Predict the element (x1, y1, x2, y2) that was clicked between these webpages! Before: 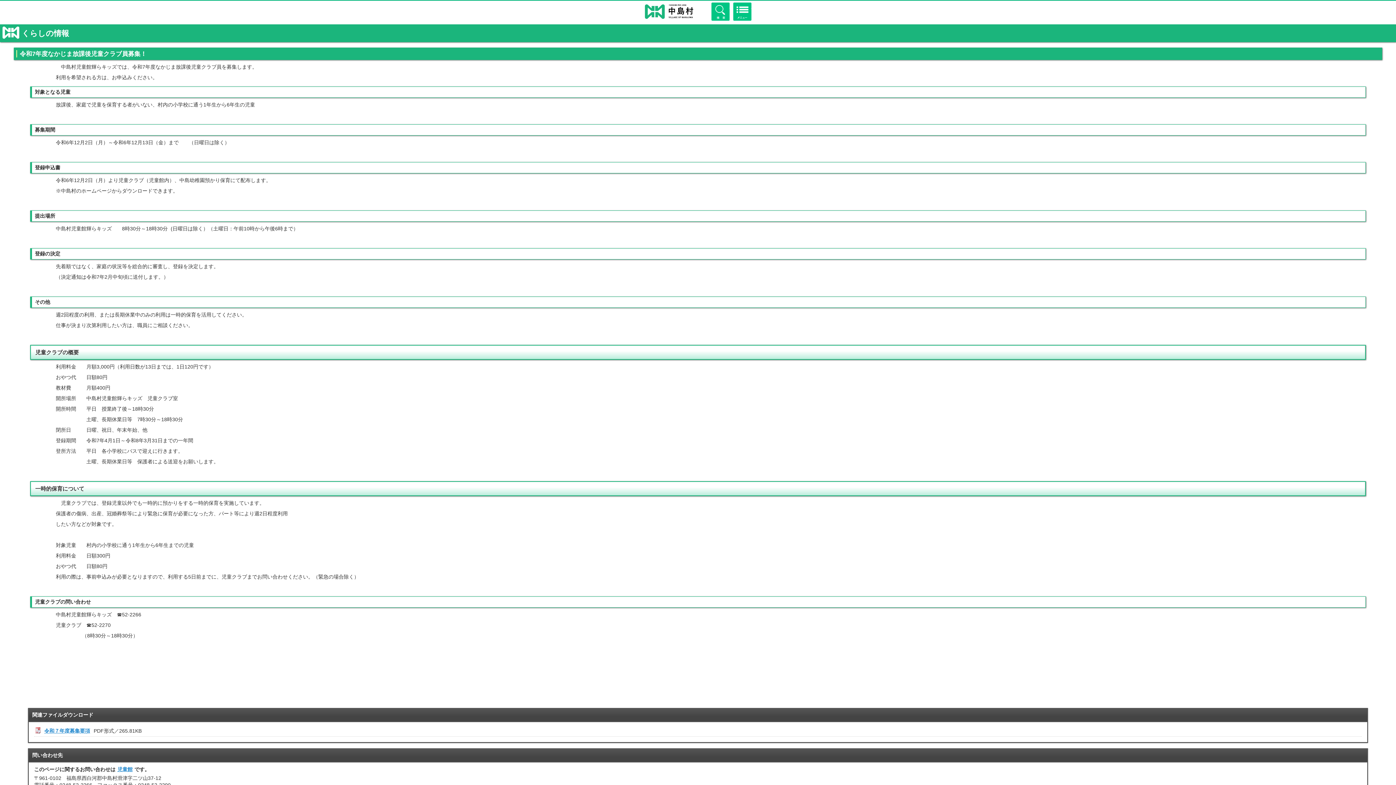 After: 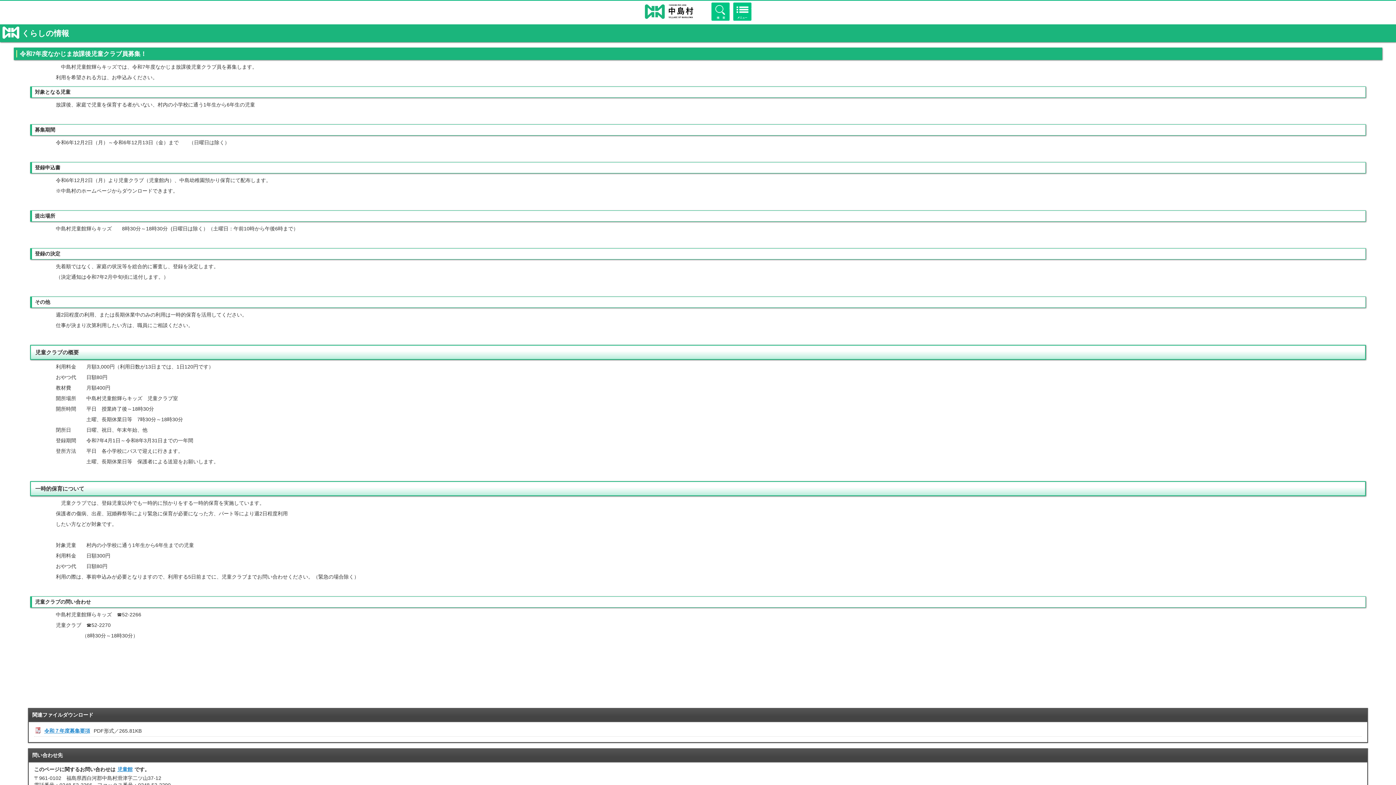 Action: label: 令和７年度募集要項 bbox: (44, 728, 90, 734)